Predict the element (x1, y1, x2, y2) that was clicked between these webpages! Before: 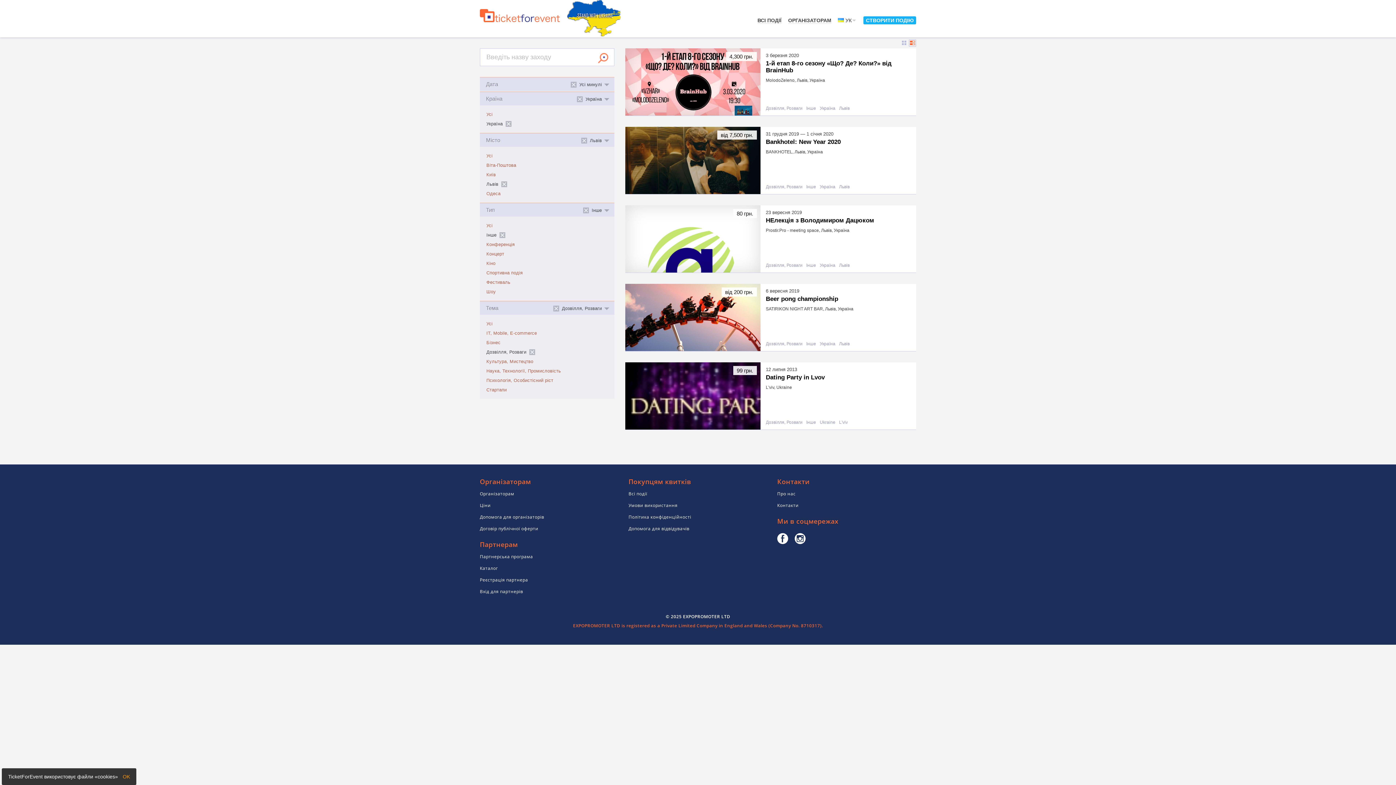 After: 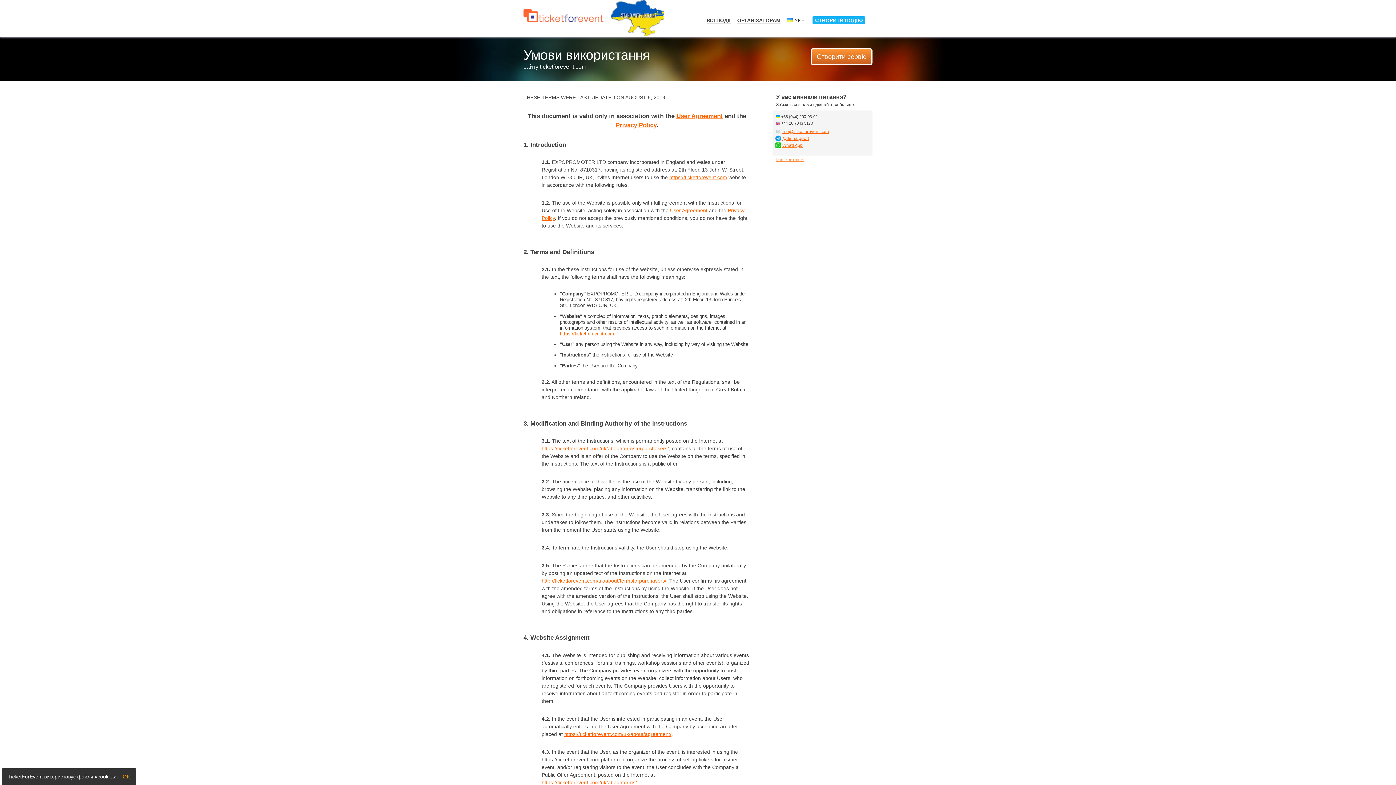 Action: bbox: (628, 502, 677, 508) label: Умови використання